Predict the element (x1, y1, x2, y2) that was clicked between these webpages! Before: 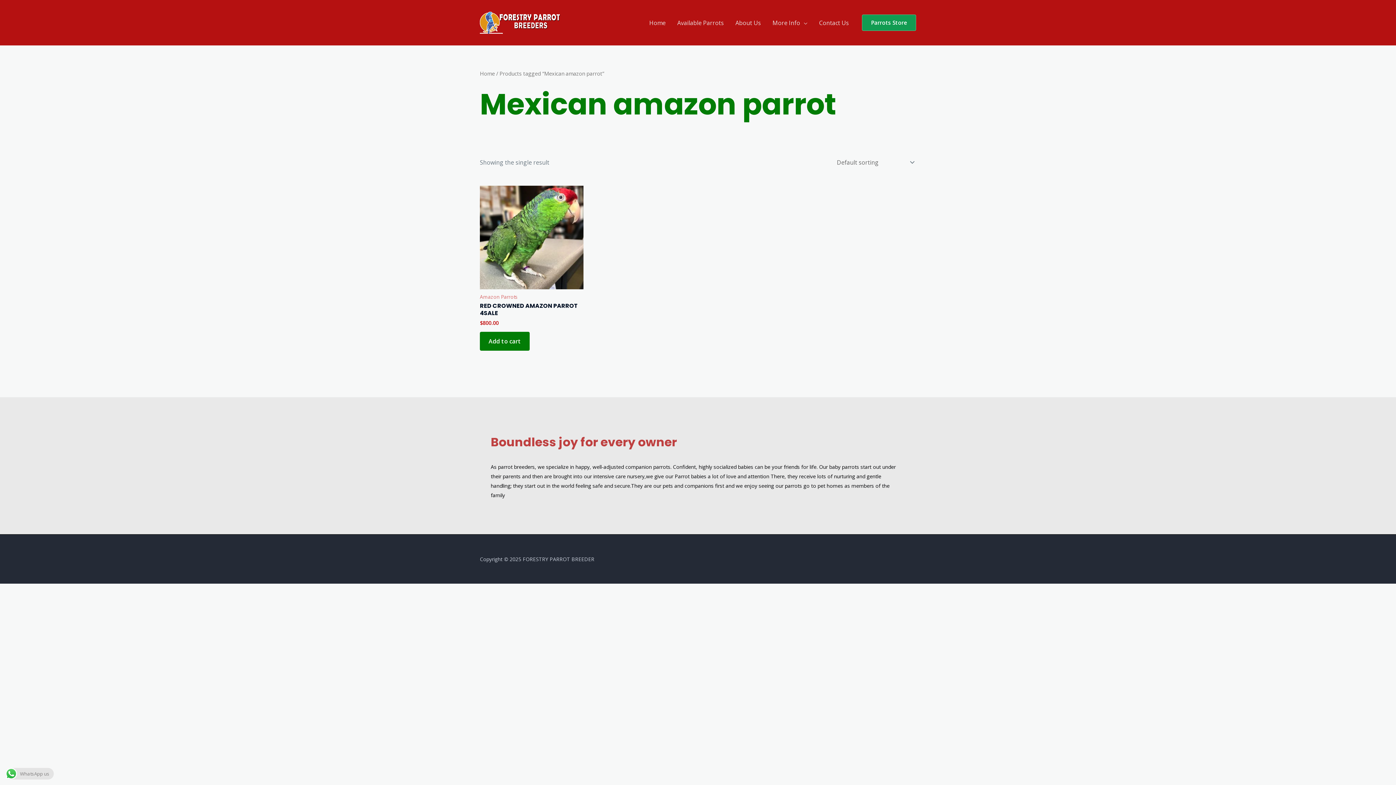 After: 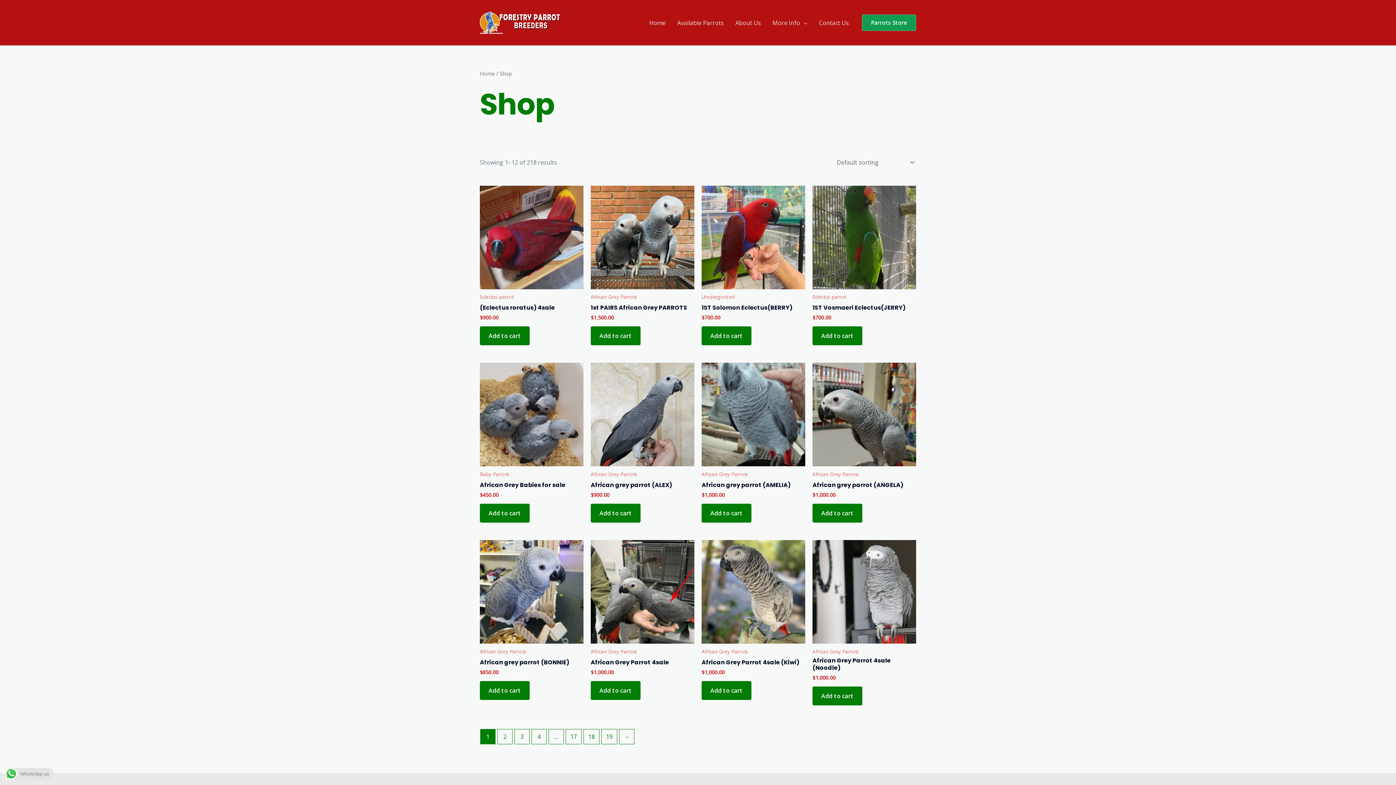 Action: bbox: (862, 14, 916, 30) label: Parrots Store